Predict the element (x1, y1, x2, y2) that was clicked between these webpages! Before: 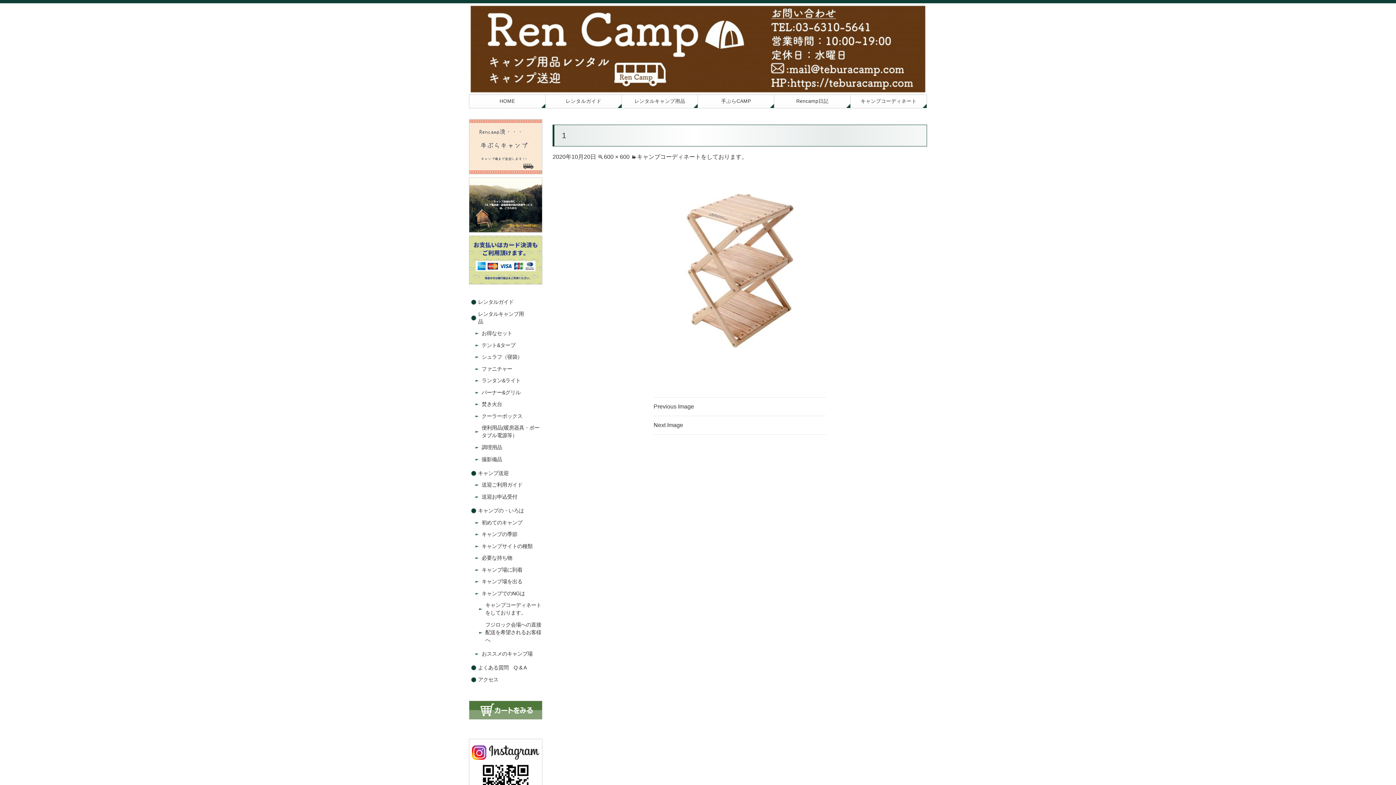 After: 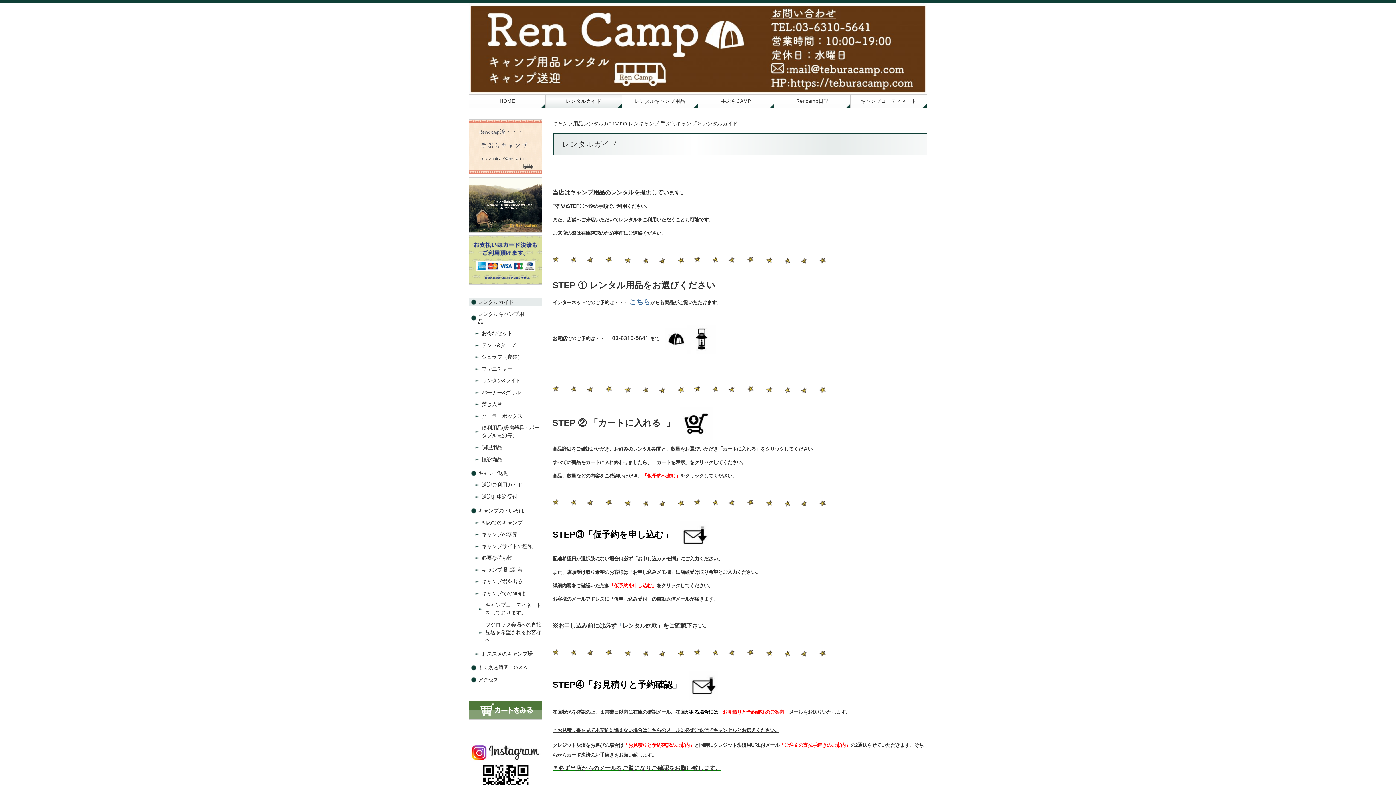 Action: bbox: (469, 298, 541, 306) label: レンタルガイド